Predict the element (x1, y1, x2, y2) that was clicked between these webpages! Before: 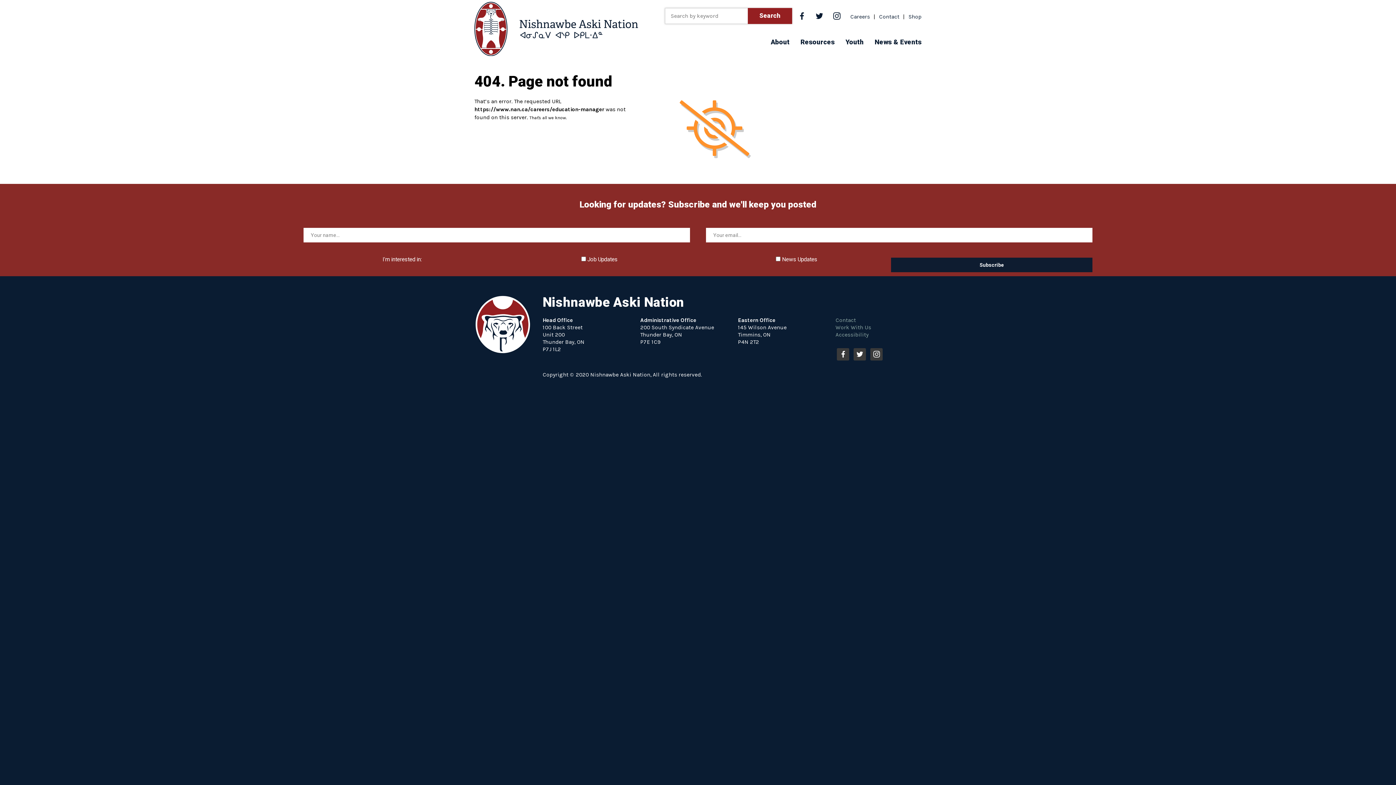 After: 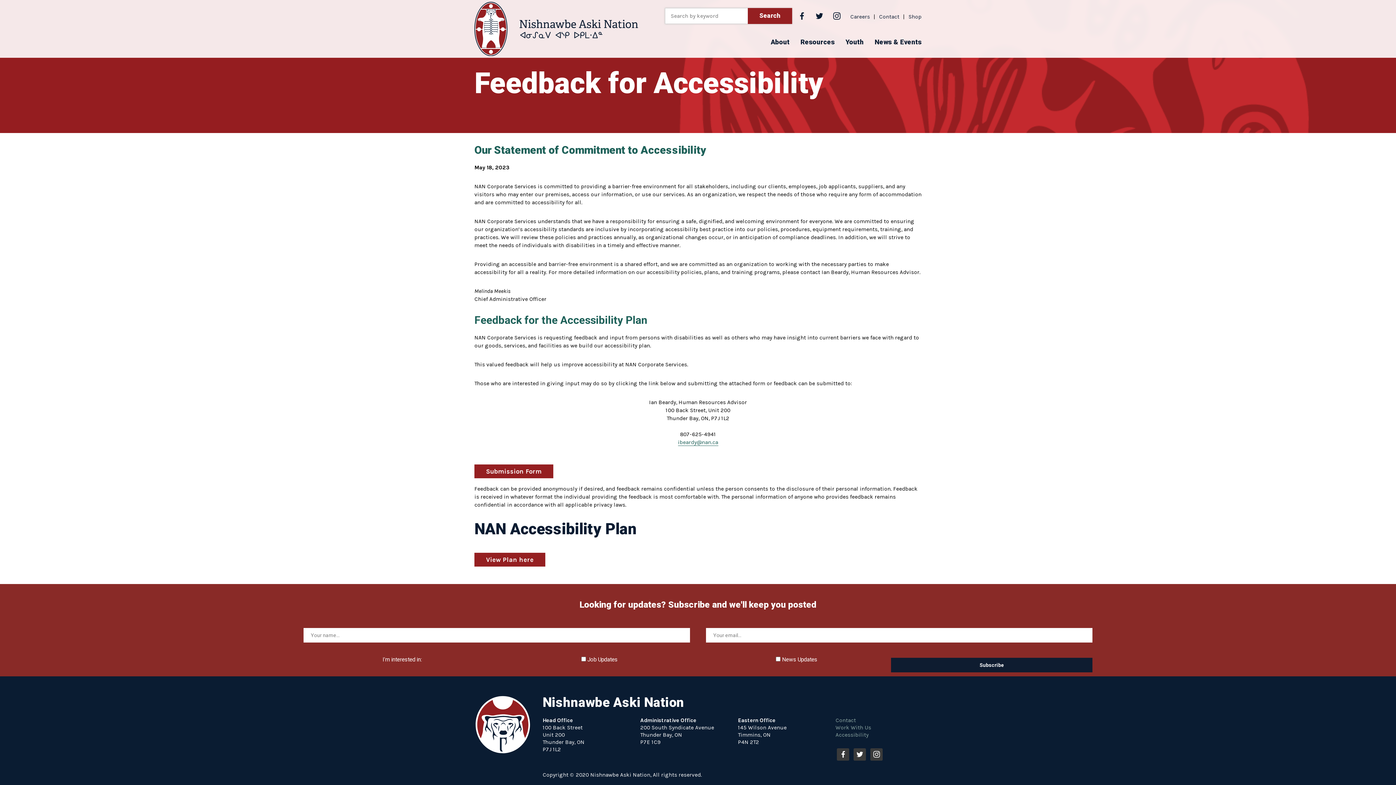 Action: label: Accessibility bbox: (835, 331, 868, 338)